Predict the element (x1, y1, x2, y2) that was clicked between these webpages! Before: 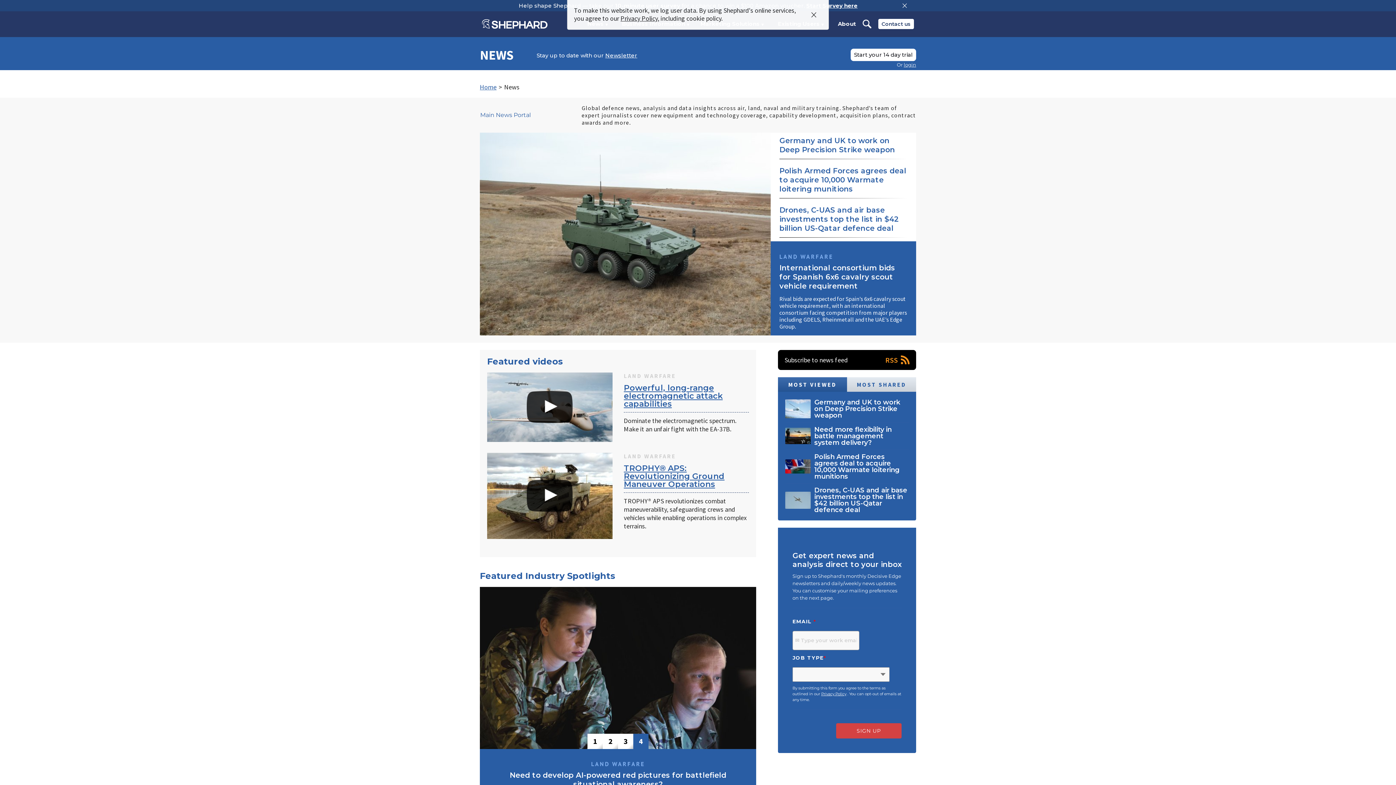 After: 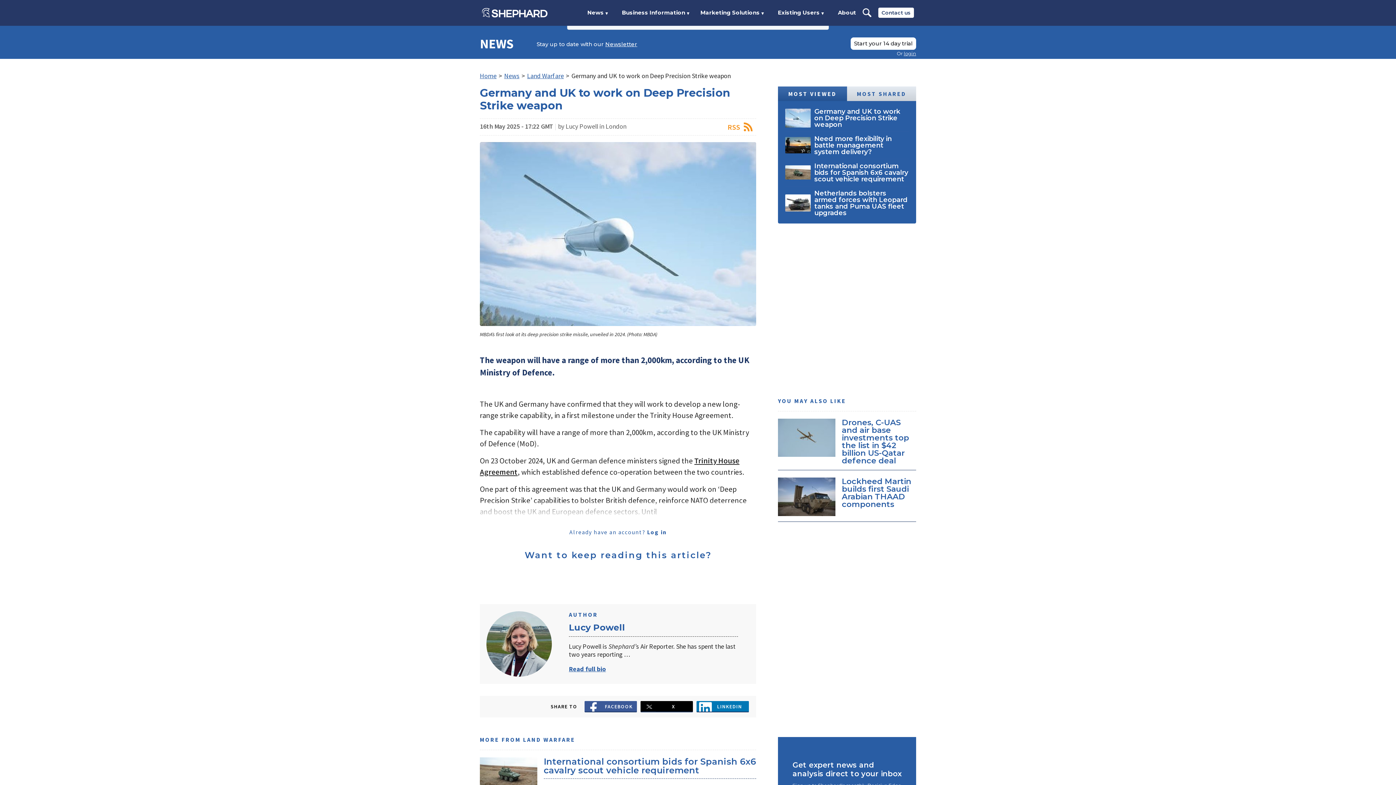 Action: label:  Germany and UK to work on Deep Precision Strike weapon bbox: (785, 399, 909, 418)